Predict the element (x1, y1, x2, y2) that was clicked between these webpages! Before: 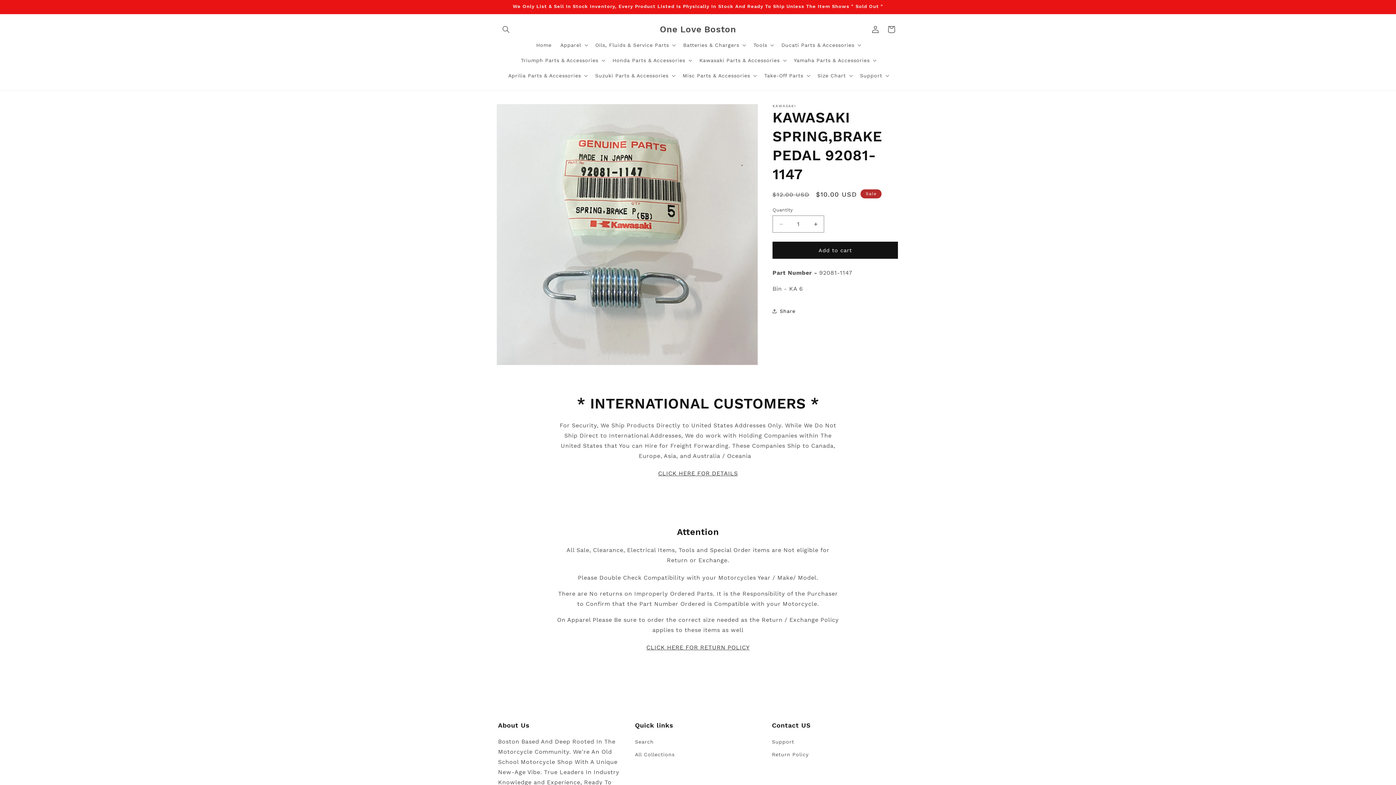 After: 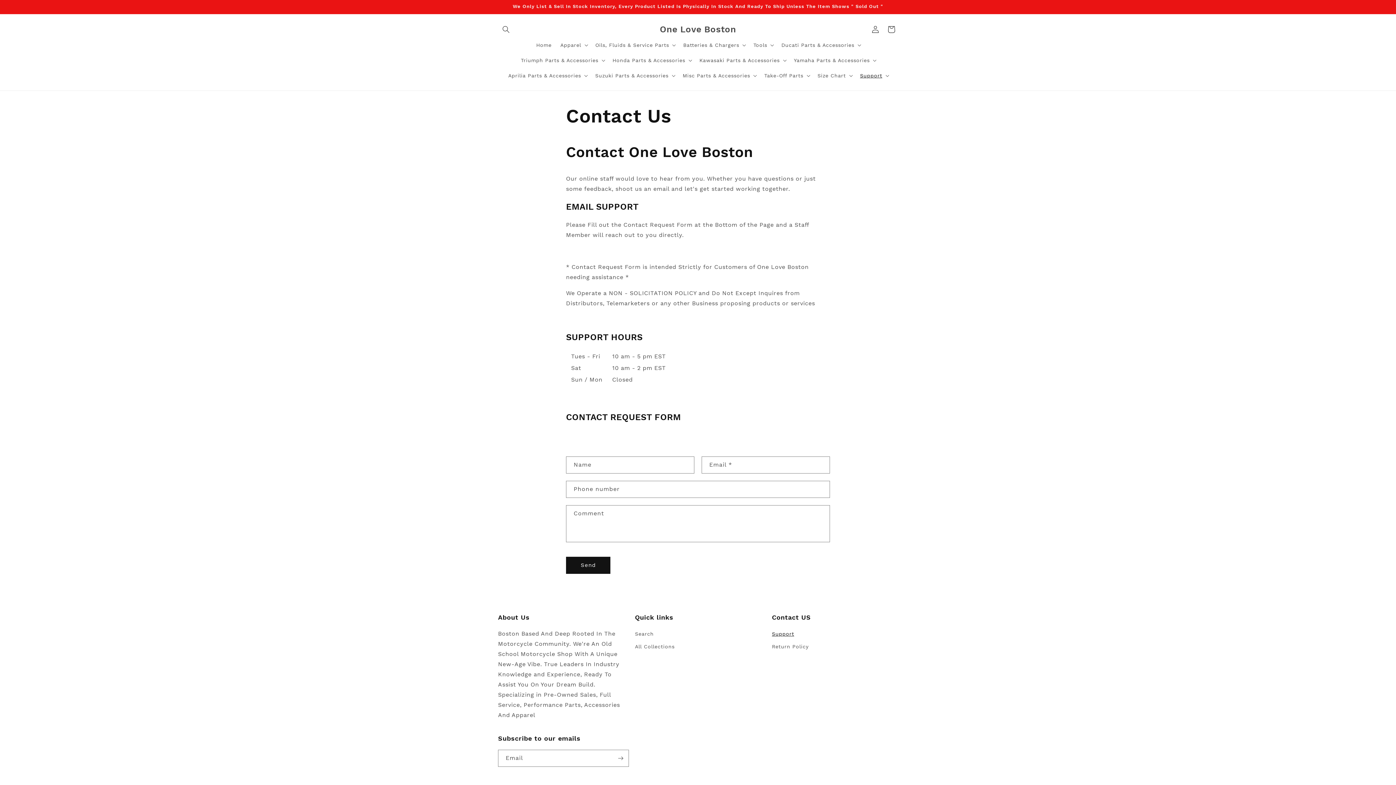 Action: label: Support bbox: (772, 737, 794, 748)